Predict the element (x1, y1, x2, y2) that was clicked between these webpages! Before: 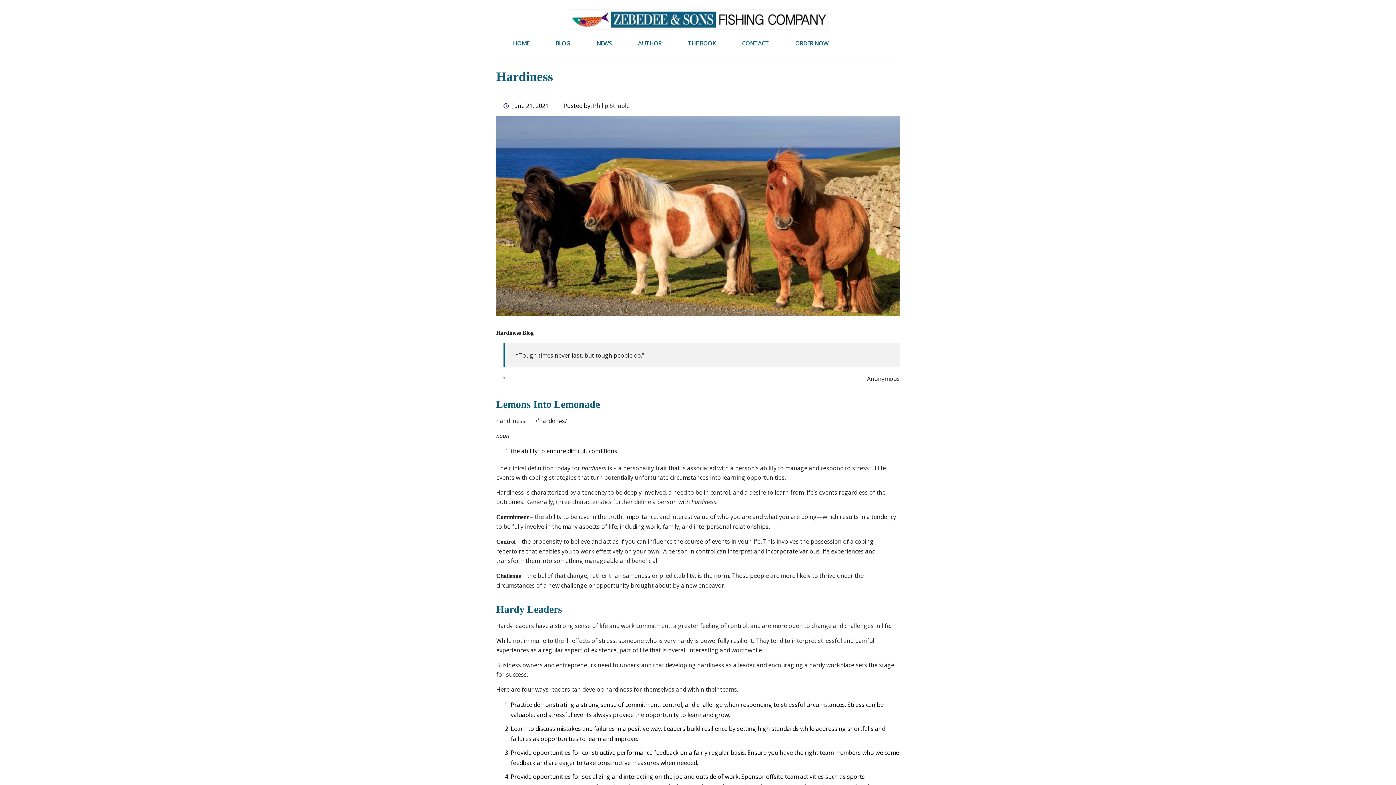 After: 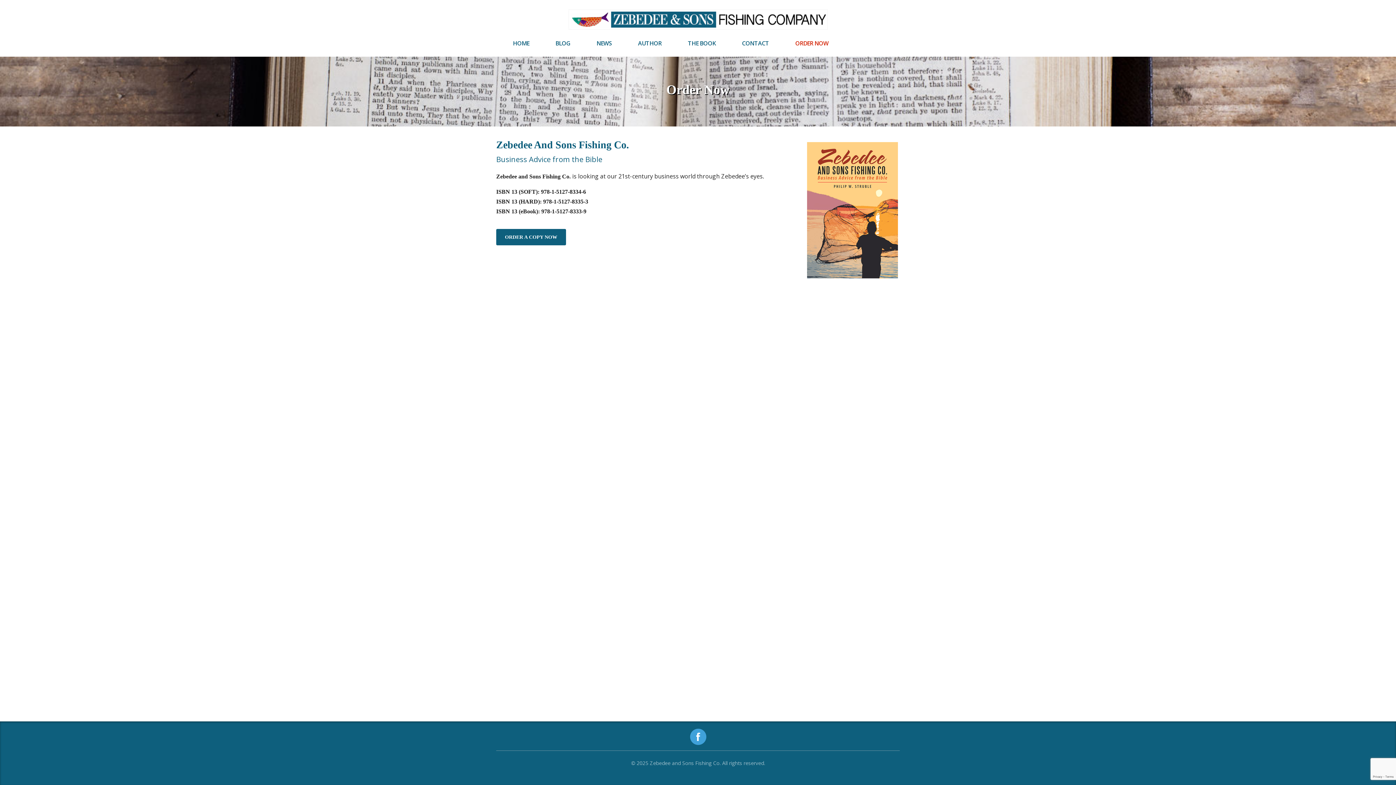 Action: label: ORDER NOW bbox: (786, 29, 838, 56)